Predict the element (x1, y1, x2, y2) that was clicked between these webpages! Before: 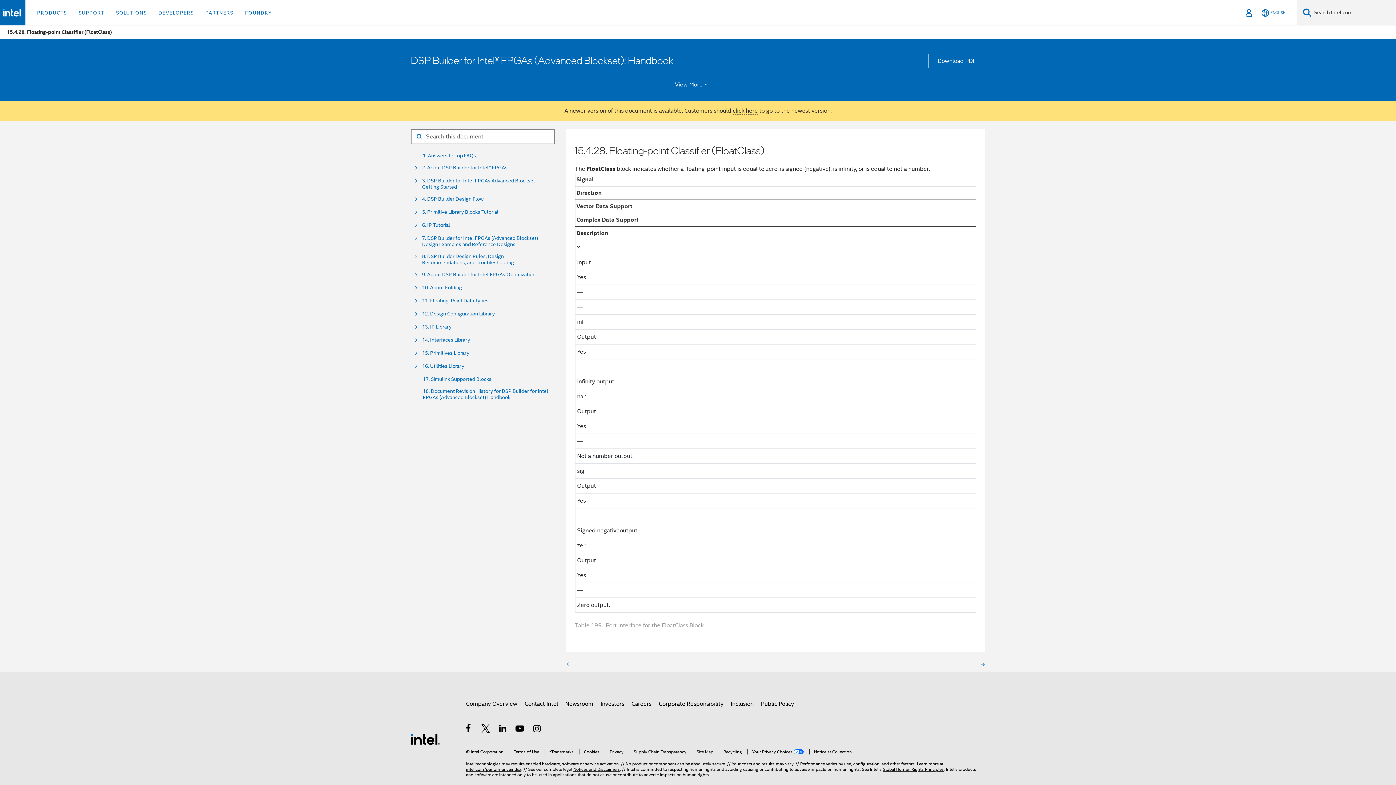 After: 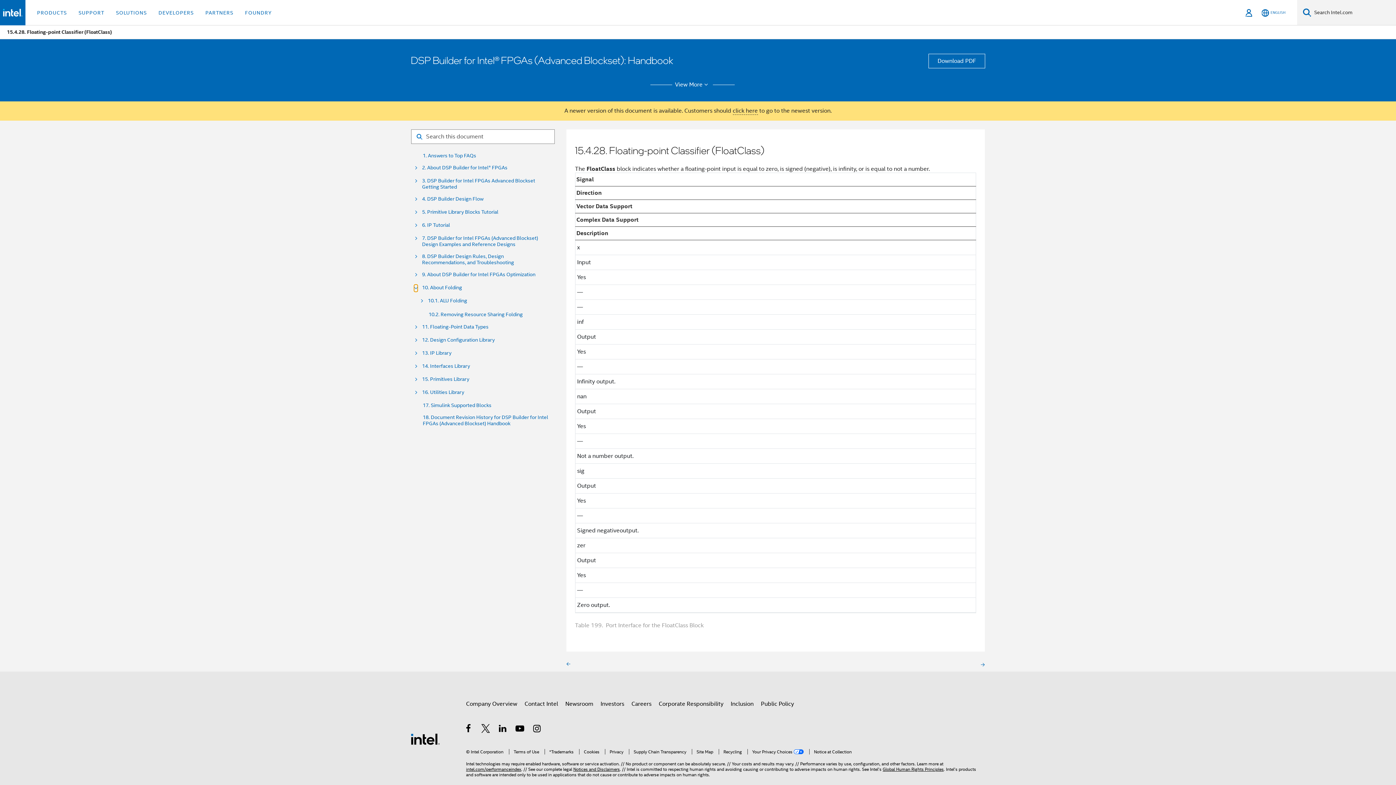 Action: bbox: (414, 284, 417, 292)